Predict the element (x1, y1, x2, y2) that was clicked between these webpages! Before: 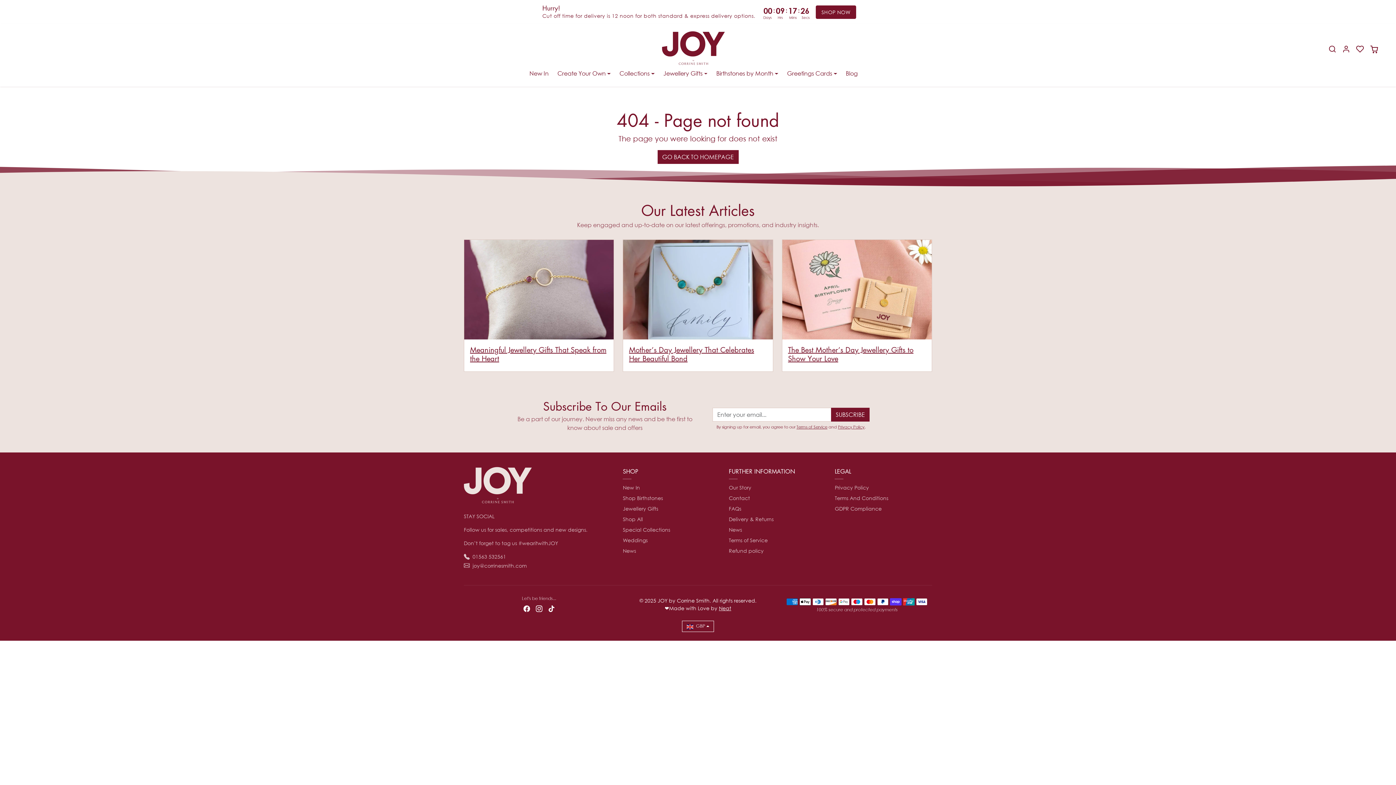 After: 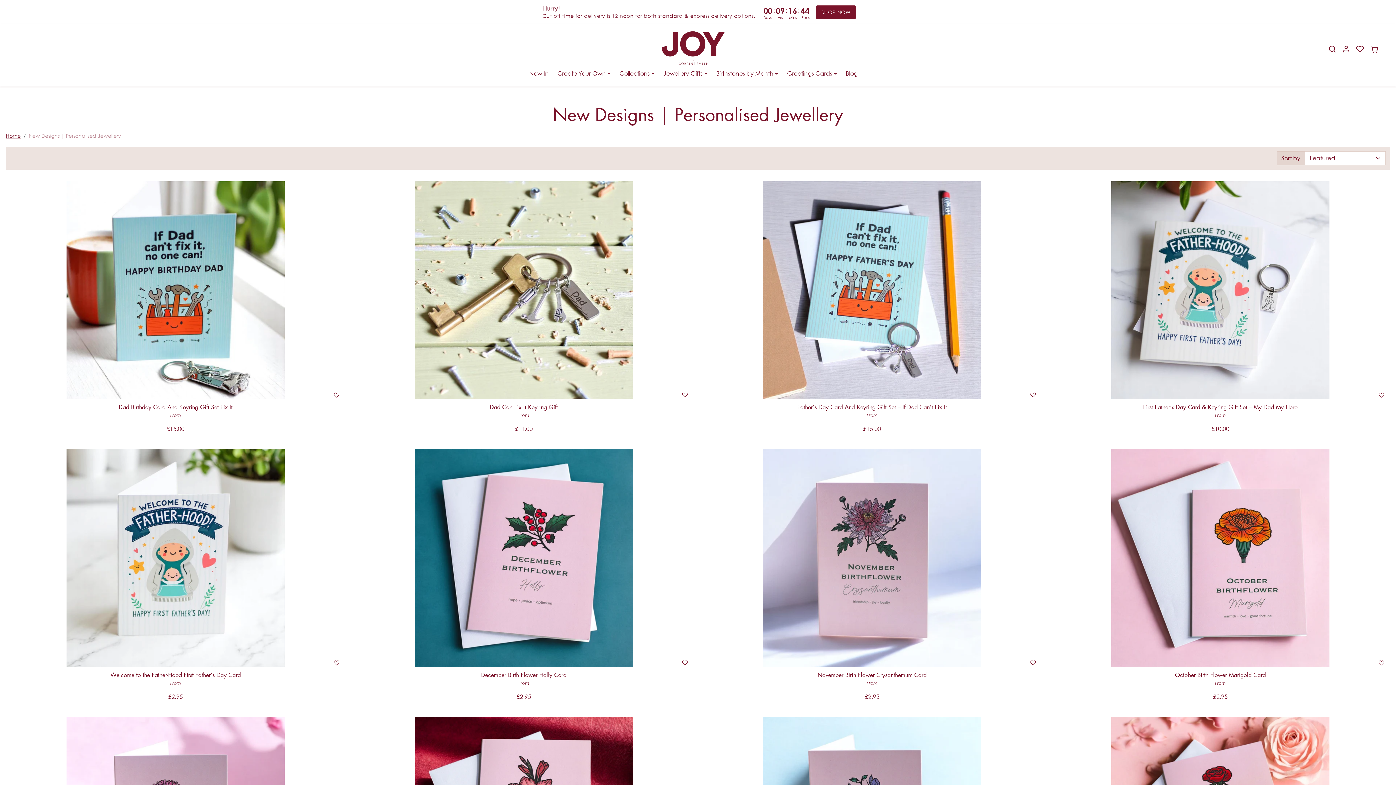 Action: label: New In bbox: (623, 482, 720, 493)